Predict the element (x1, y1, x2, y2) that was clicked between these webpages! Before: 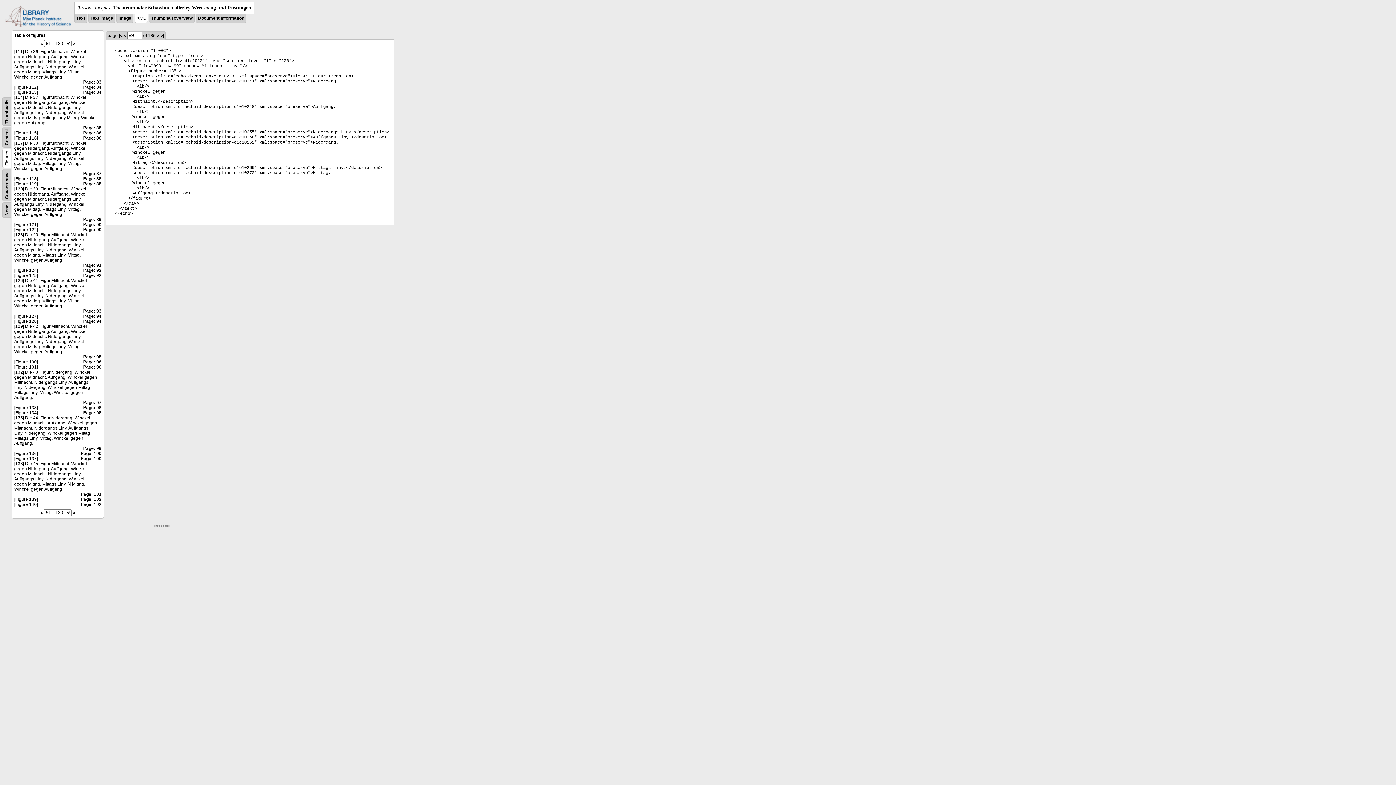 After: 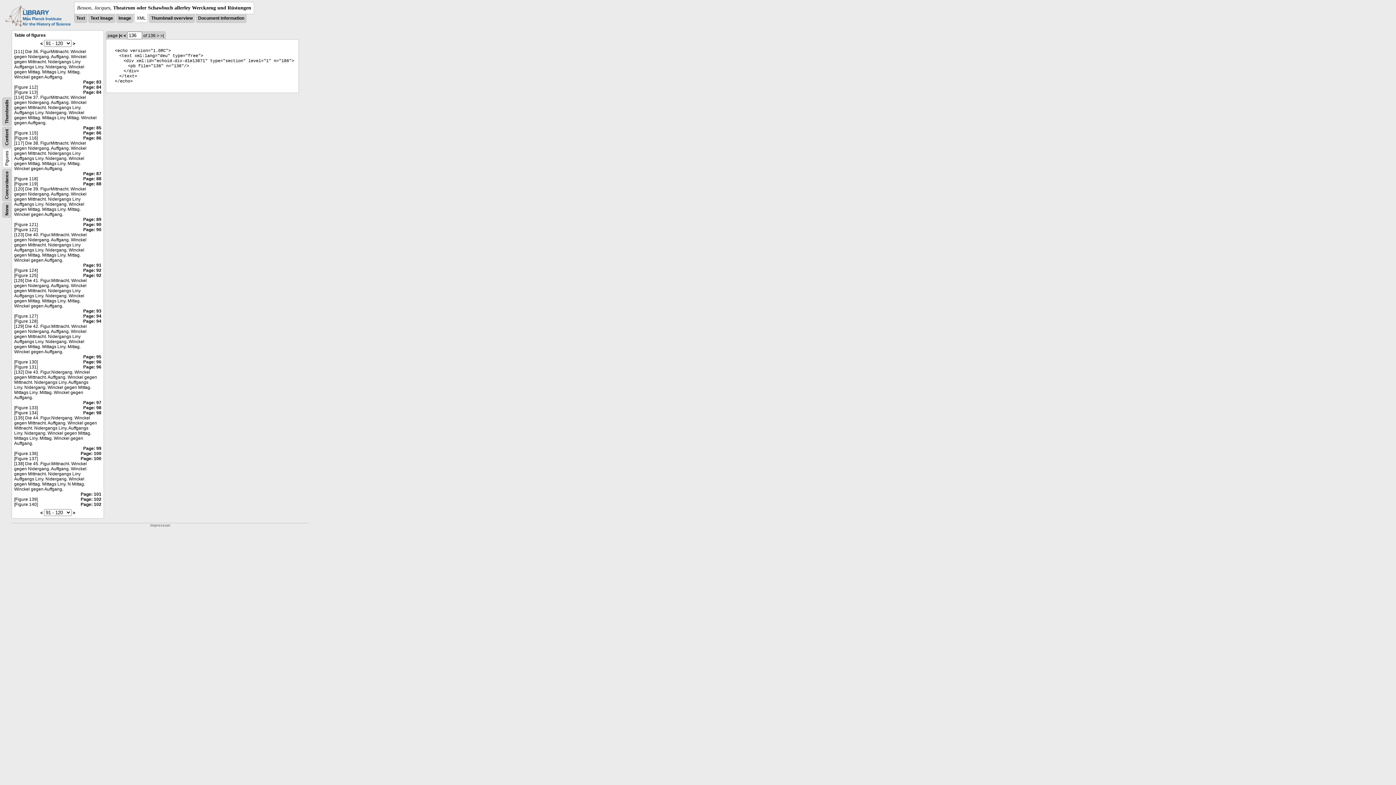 Action: bbox: (160, 33, 164, 38) label: >|